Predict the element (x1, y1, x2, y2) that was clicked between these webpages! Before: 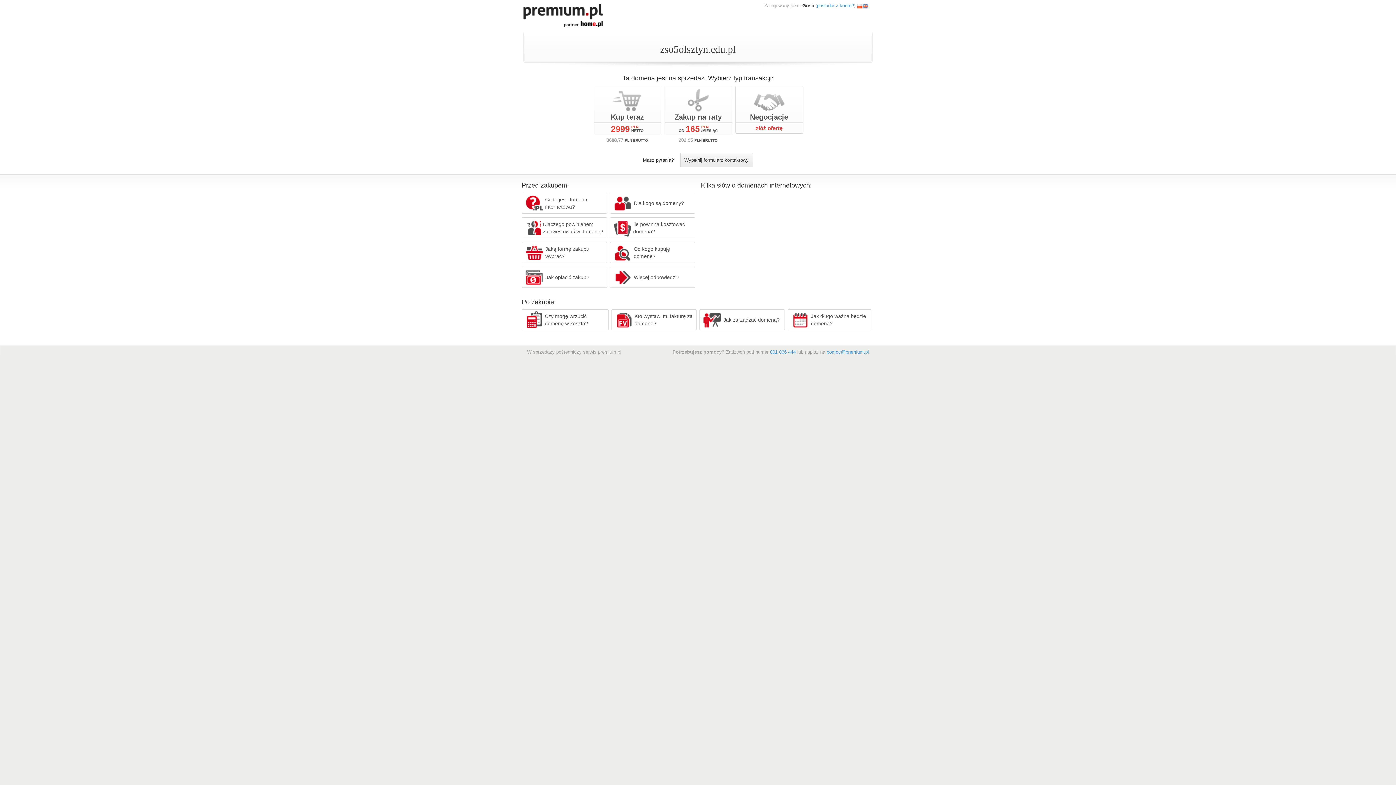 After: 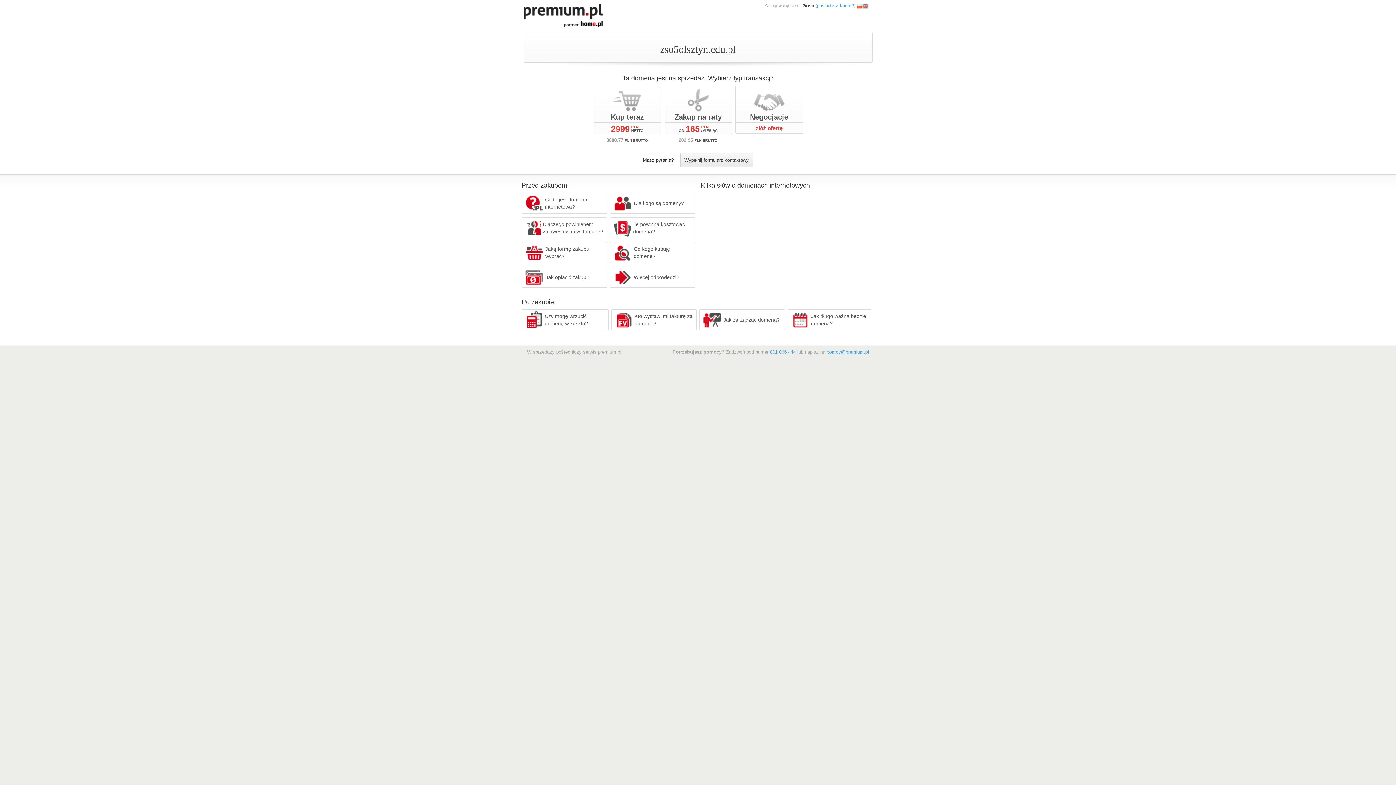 Action: label: pomoc@premium.pl bbox: (826, 349, 869, 354)